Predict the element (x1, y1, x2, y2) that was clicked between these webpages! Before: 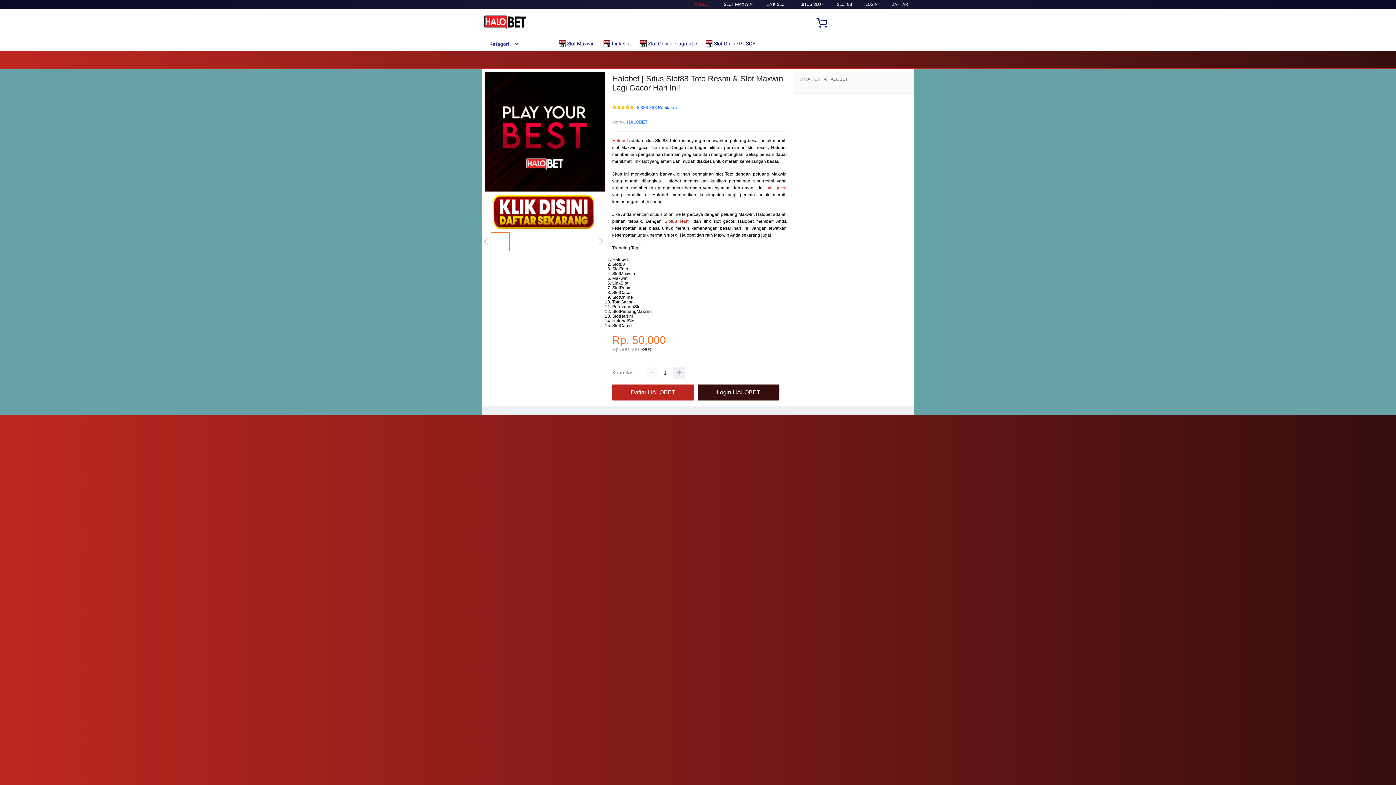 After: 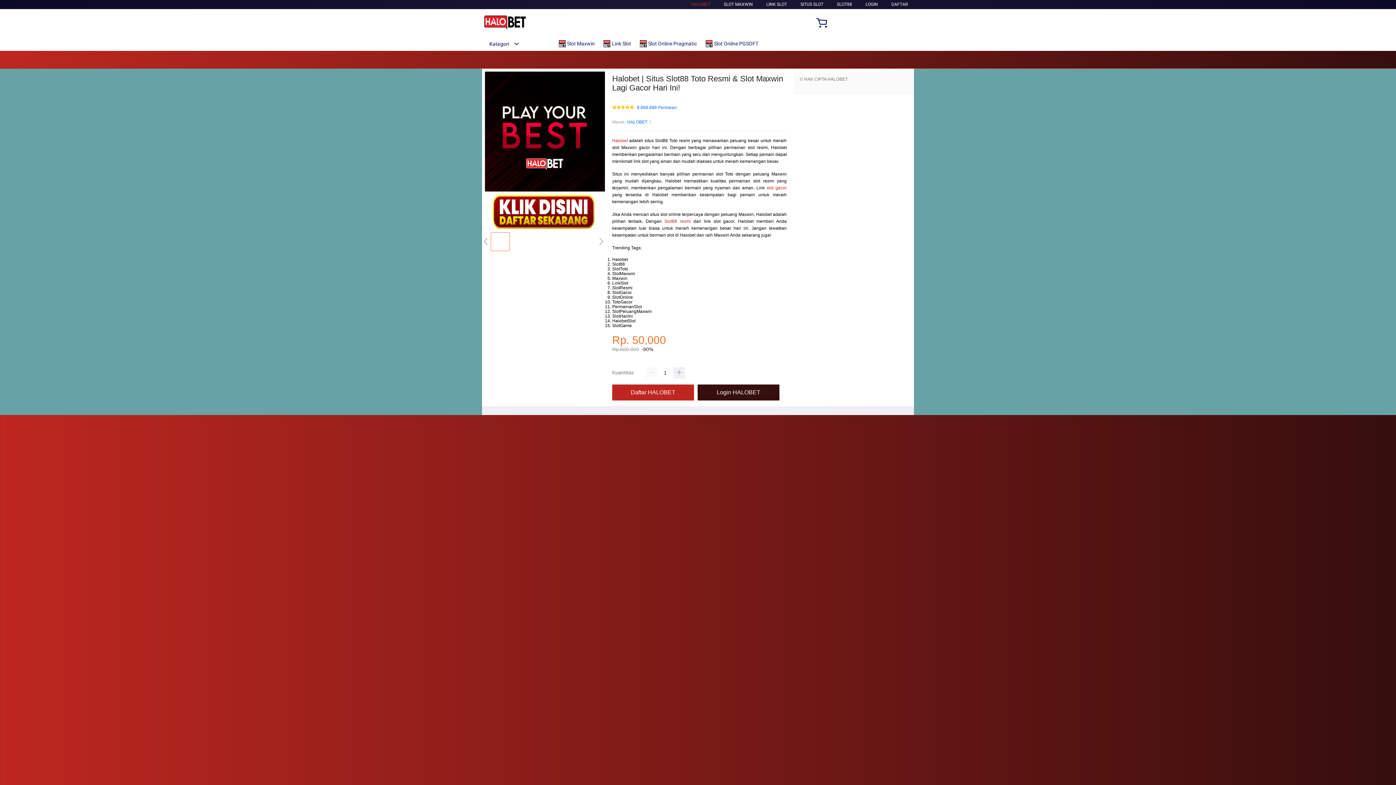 Action: bbox: (697, 384, 783, 400) label: Login HALOBET